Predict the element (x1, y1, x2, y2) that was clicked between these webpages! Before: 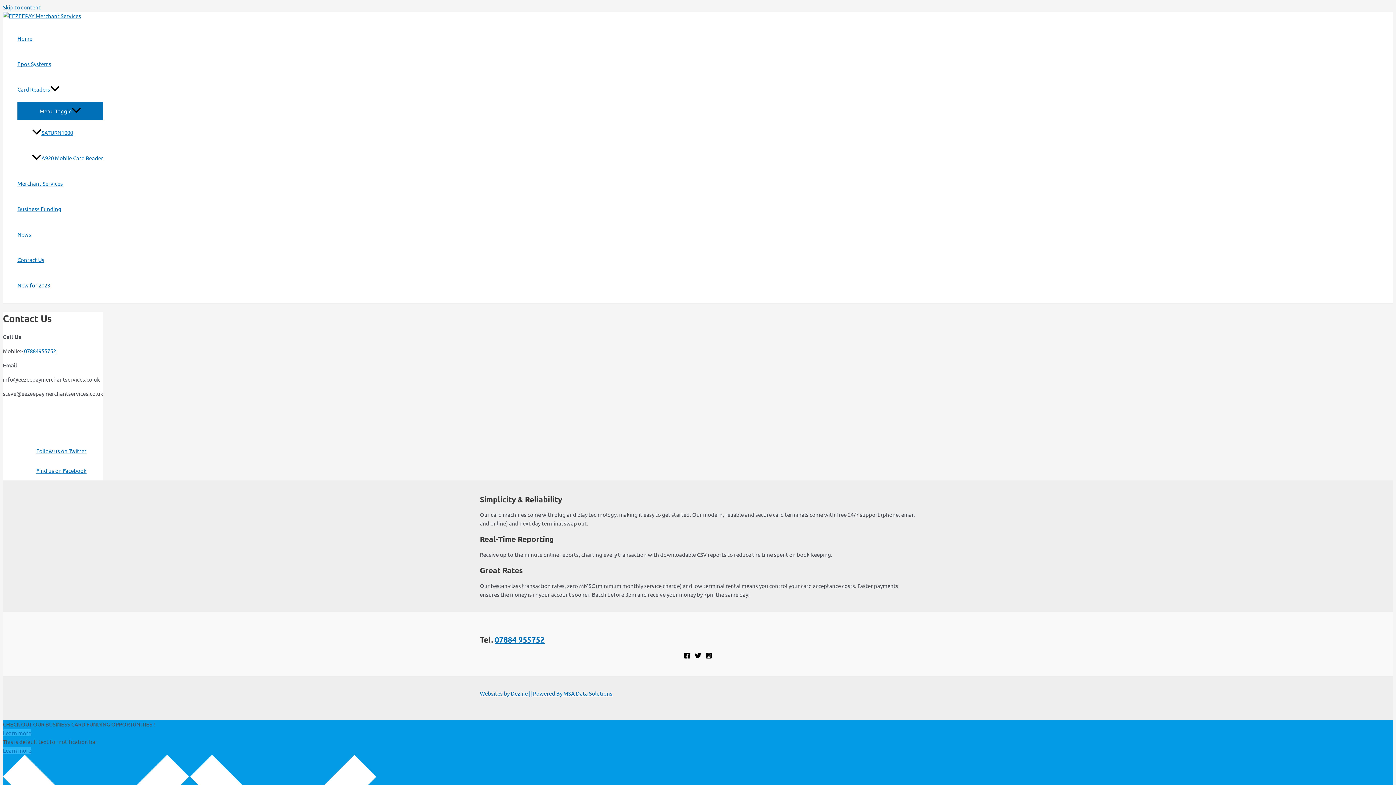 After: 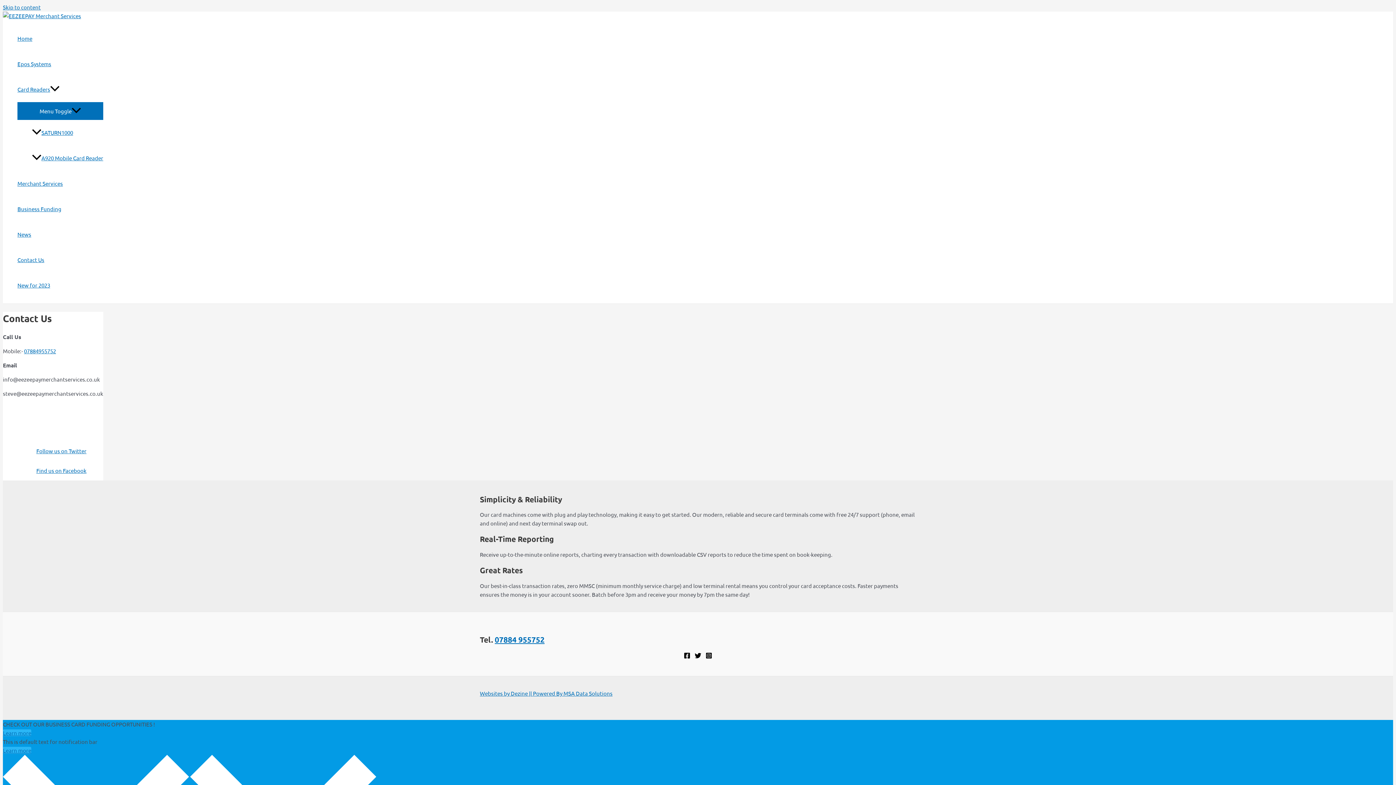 Action: label: Contact Us bbox: (17, 247, 103, 272)